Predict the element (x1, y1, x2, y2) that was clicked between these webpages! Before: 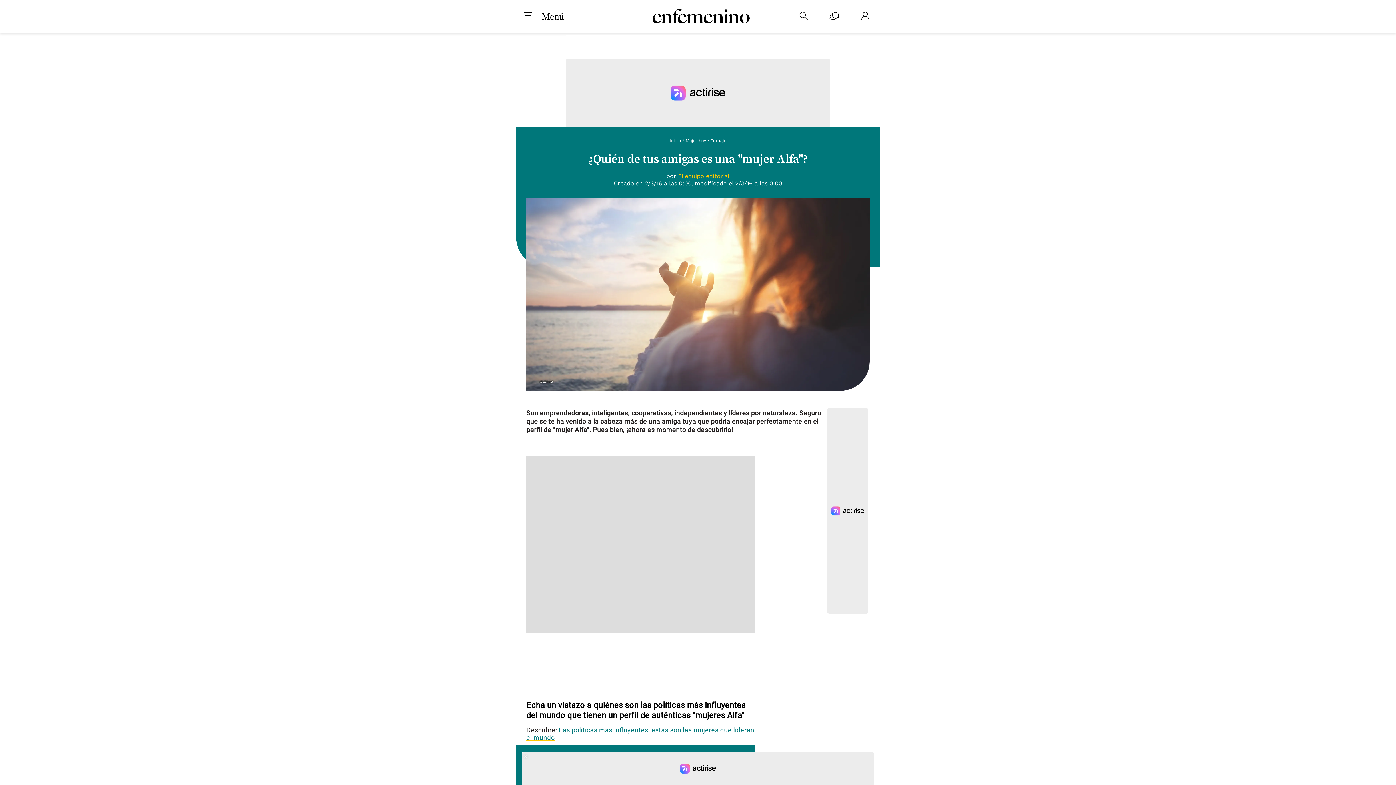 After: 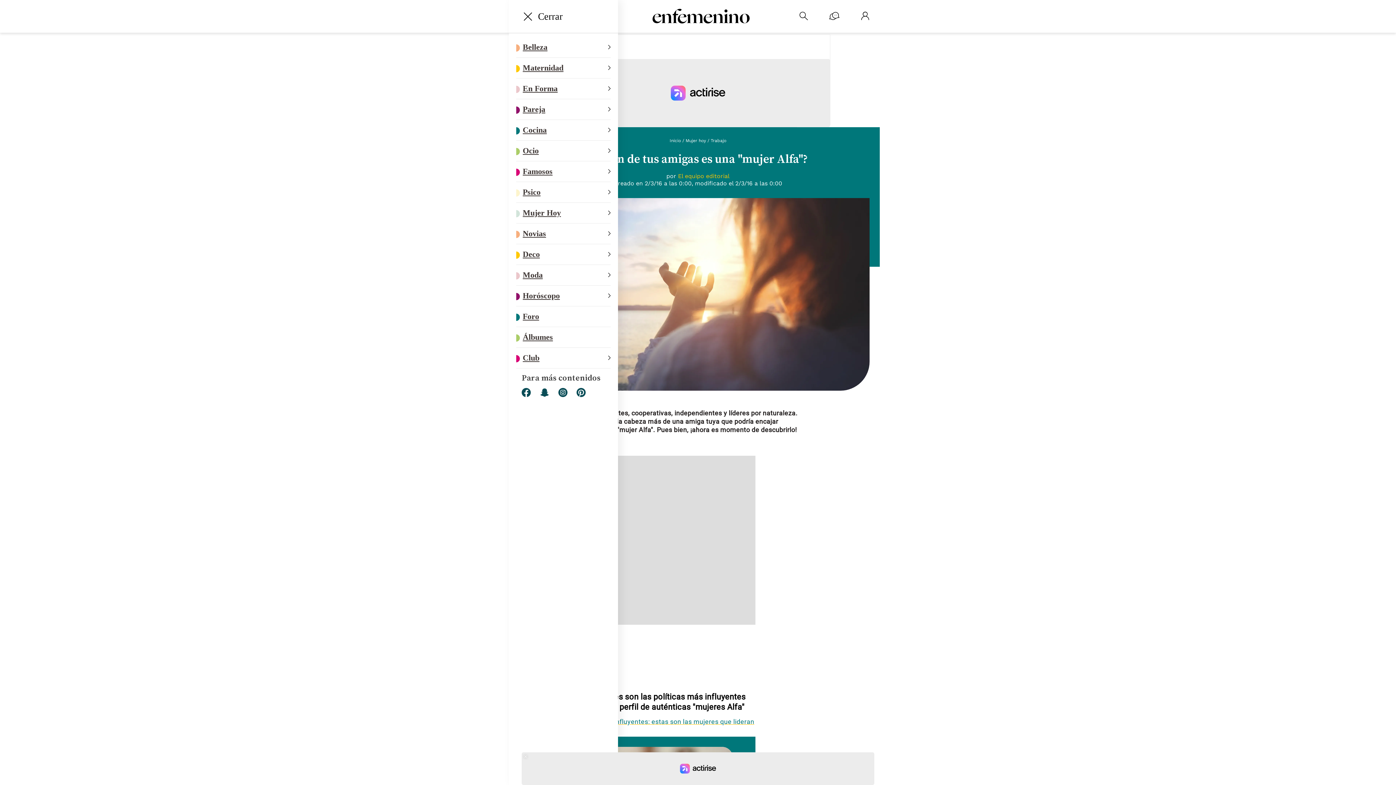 Action: bbox: (516, 12, 541, 20)